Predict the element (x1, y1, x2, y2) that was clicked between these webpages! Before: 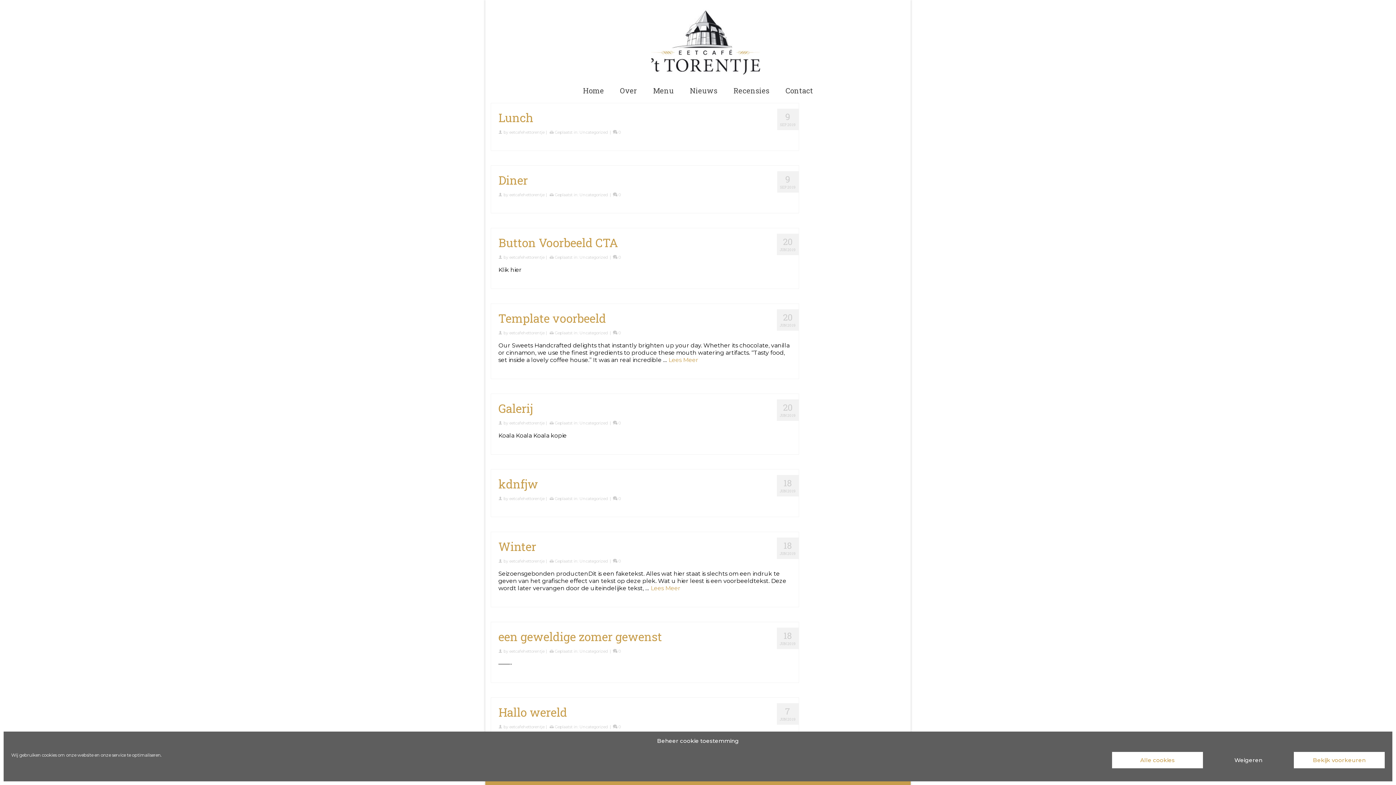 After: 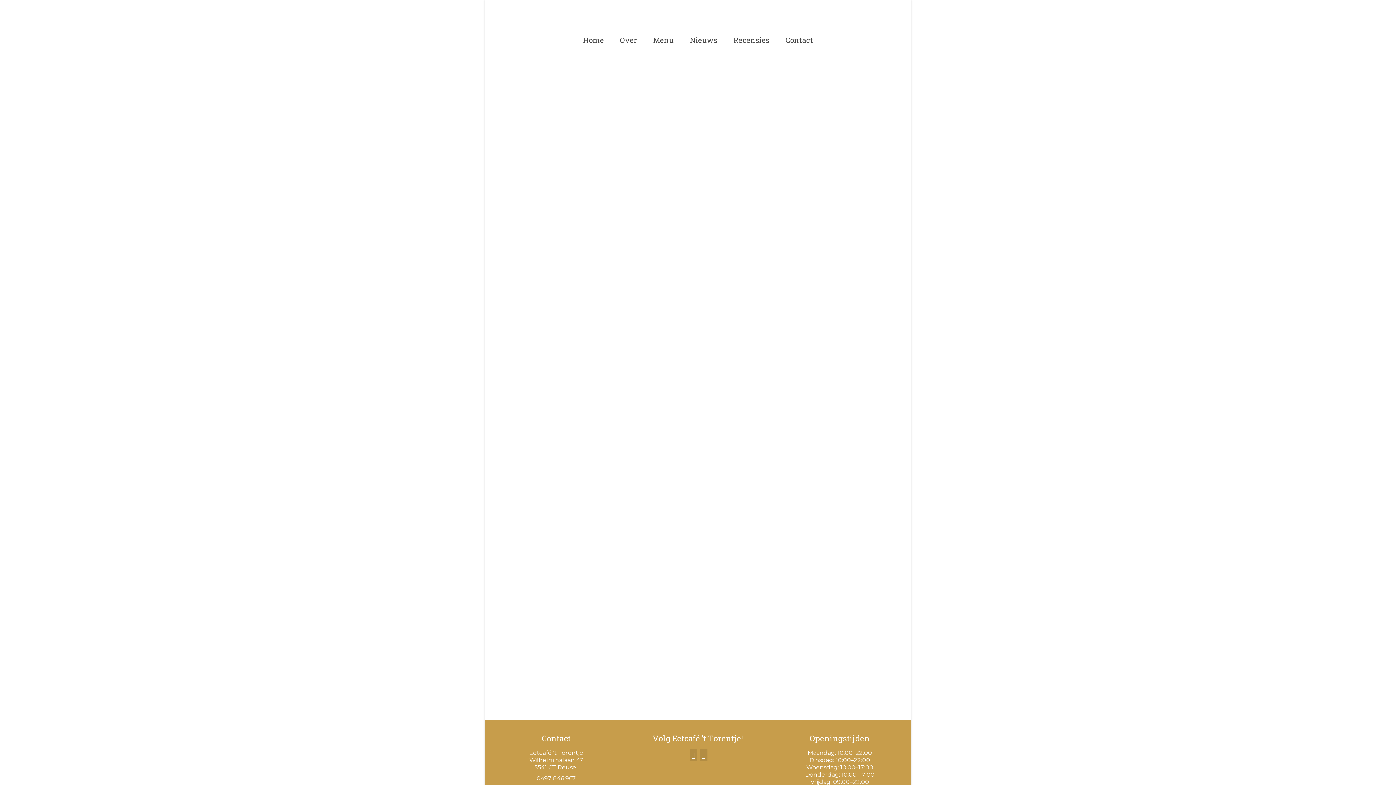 Action: label: eetcafehettorentje bbox: (509, 649, 544, 654)